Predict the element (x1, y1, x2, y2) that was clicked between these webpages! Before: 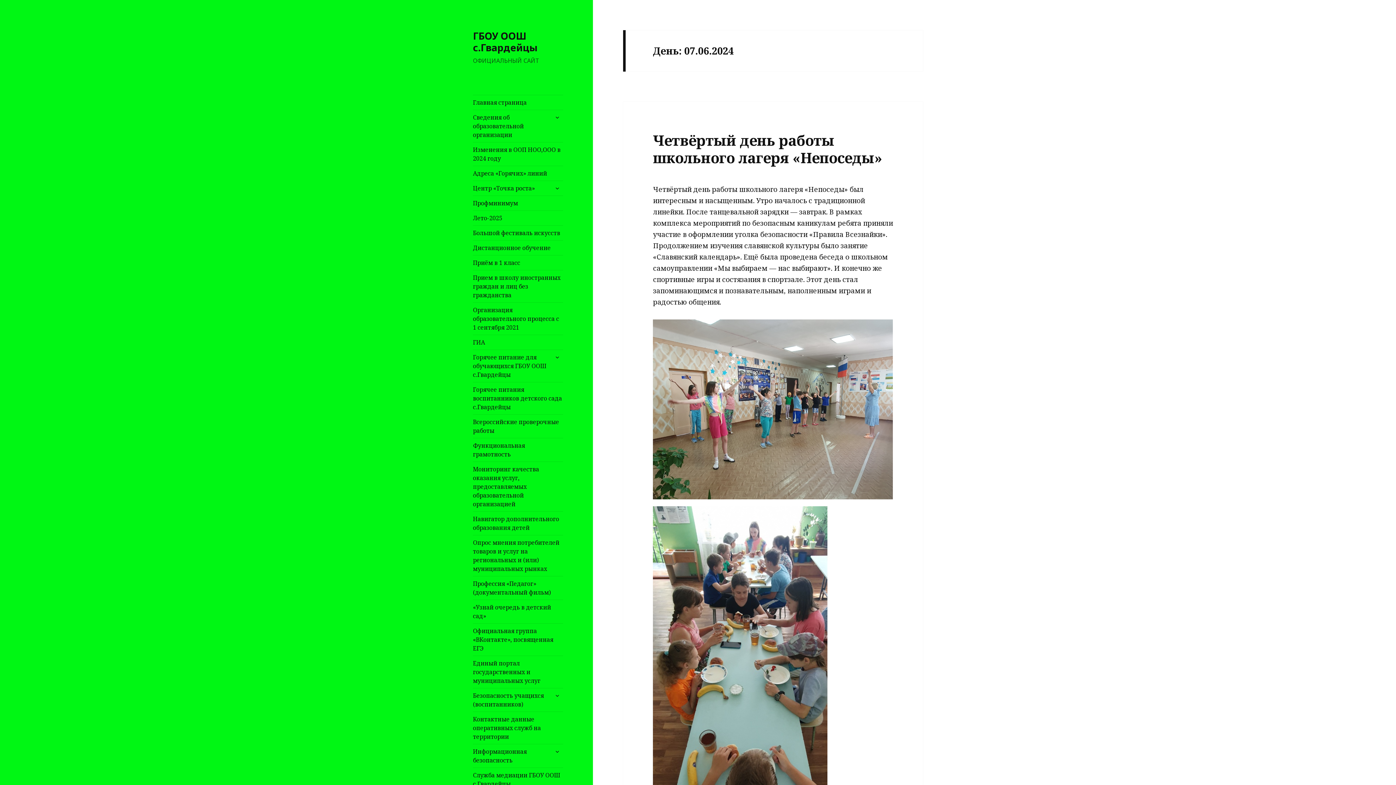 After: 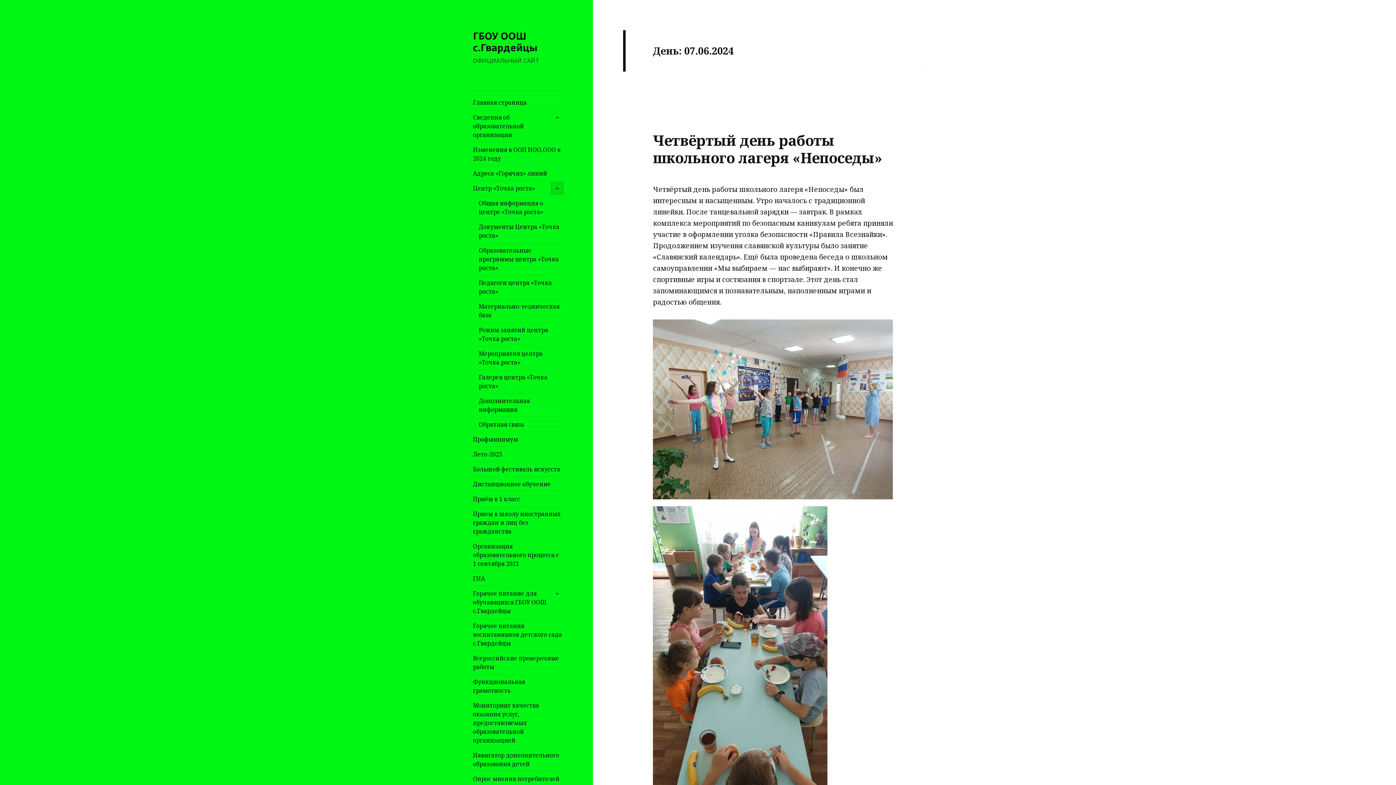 Action: bbox: (551, 182, 563, 194) label: раскрыть дочернее меню